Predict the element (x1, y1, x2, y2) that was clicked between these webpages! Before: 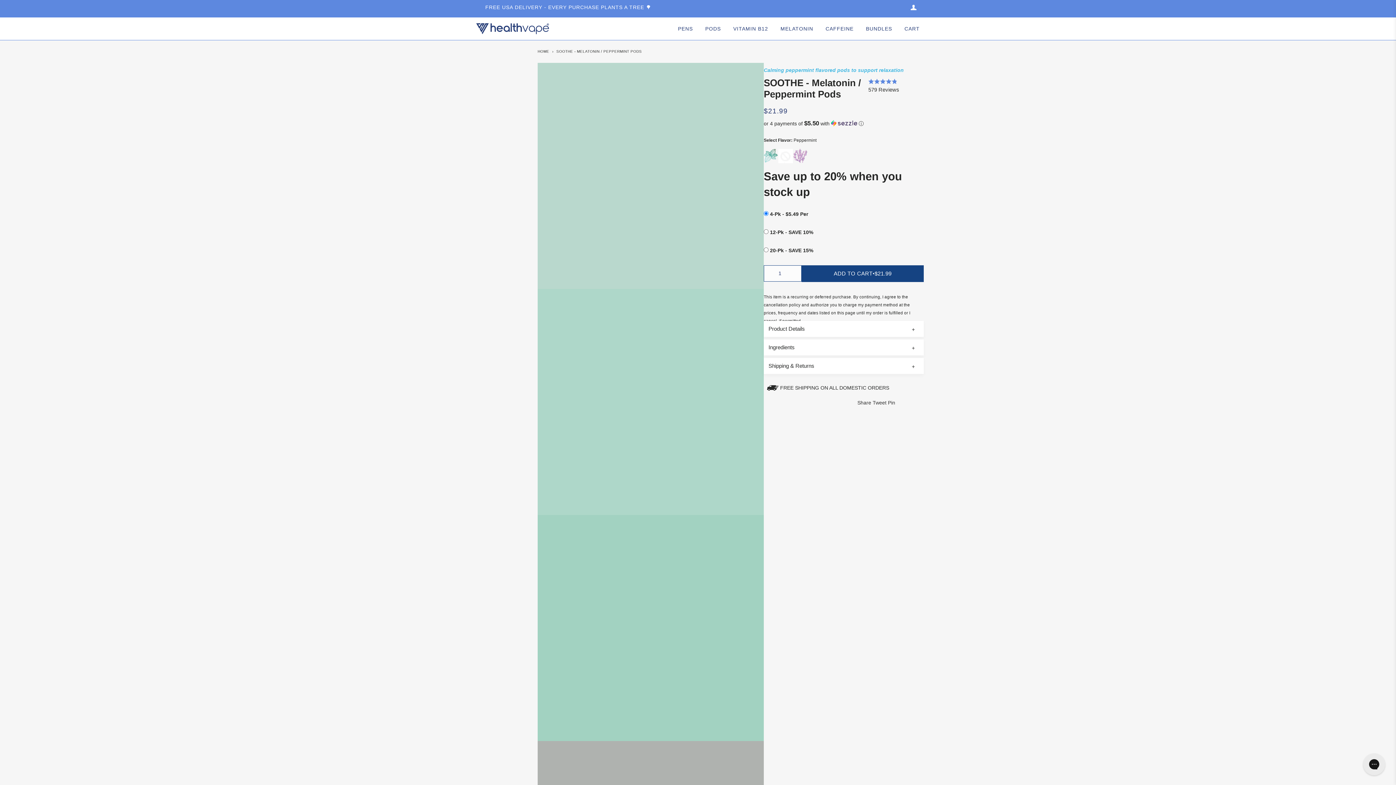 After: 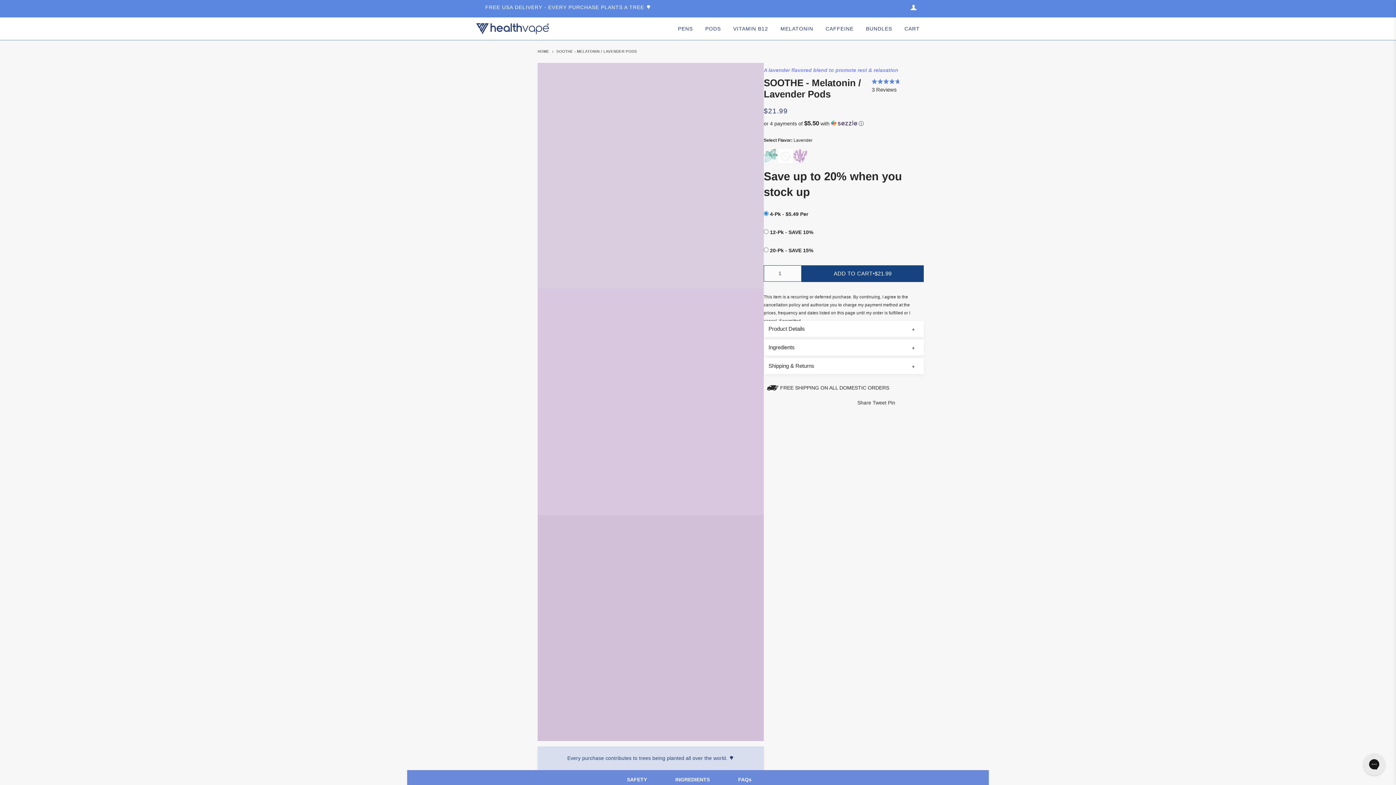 Action: bbox: (793, 158, 807, 164)